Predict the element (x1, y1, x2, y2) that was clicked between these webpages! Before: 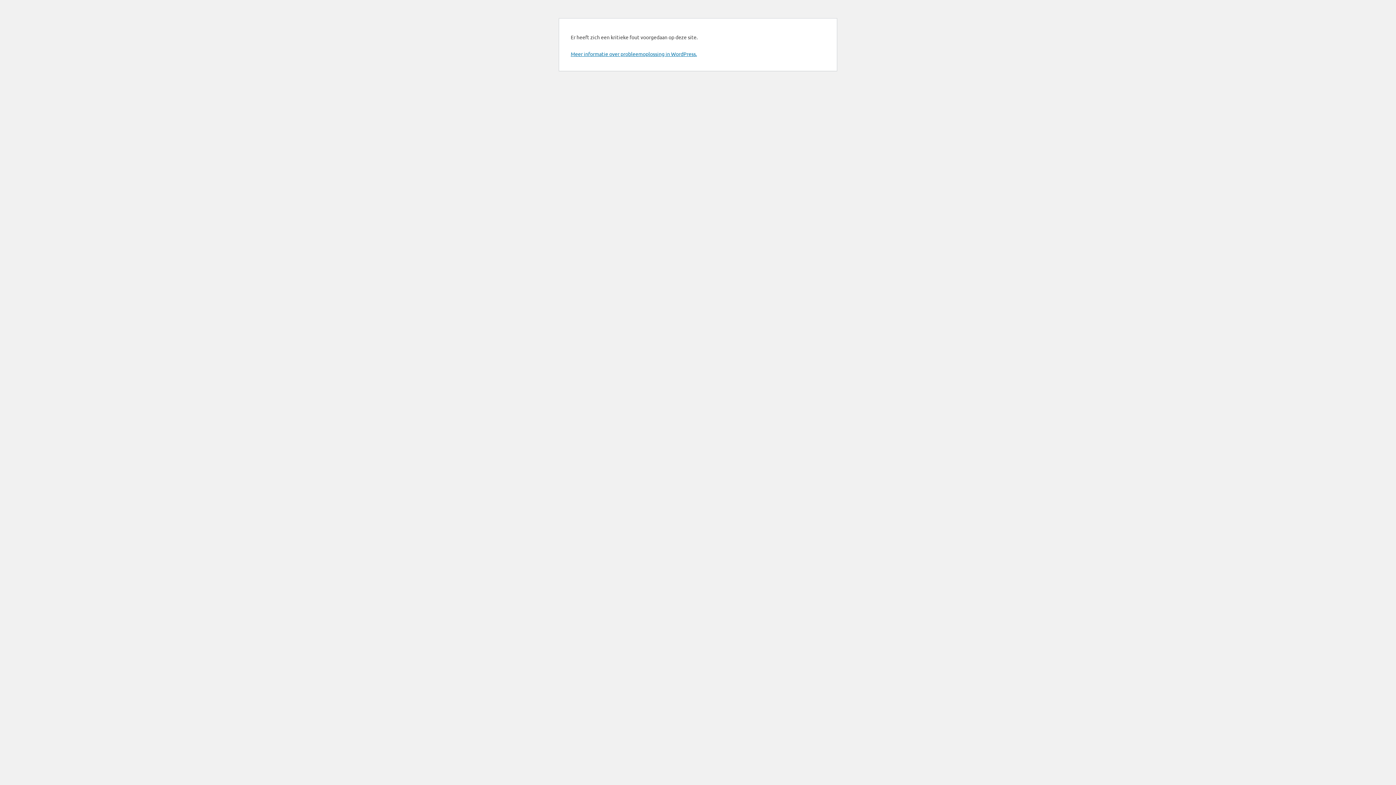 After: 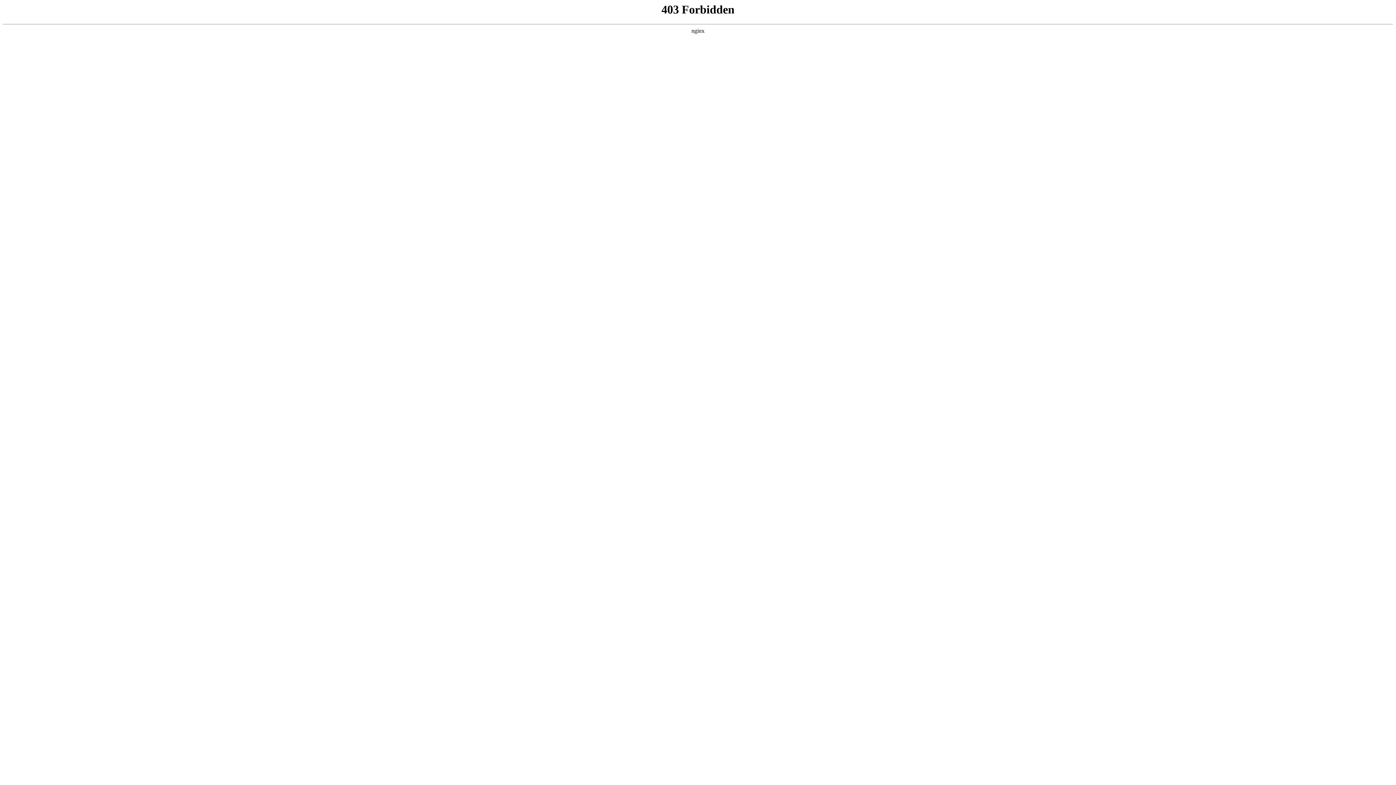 Action: bbox: (570, 50, 697, 57) label: Meer informatie over probleemoplossing in WordPress.